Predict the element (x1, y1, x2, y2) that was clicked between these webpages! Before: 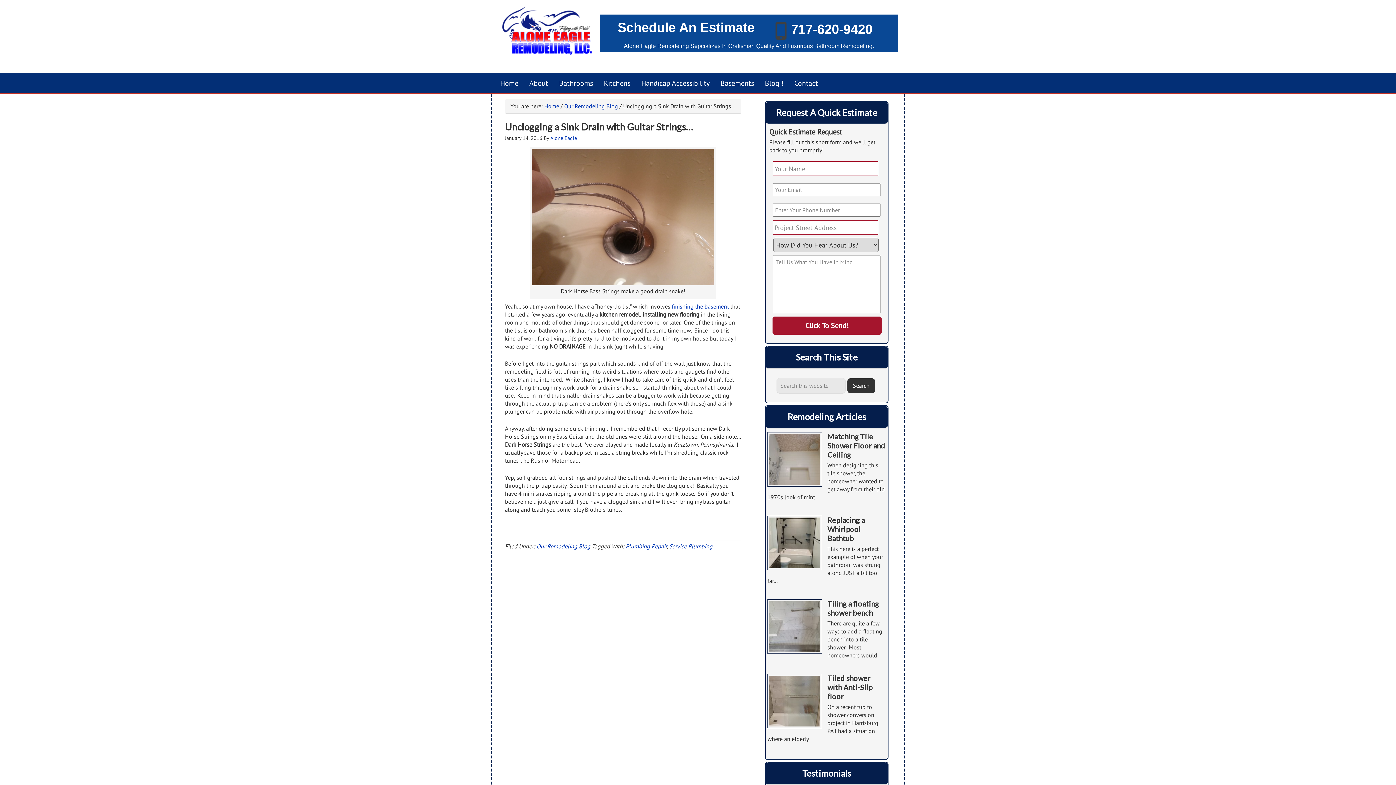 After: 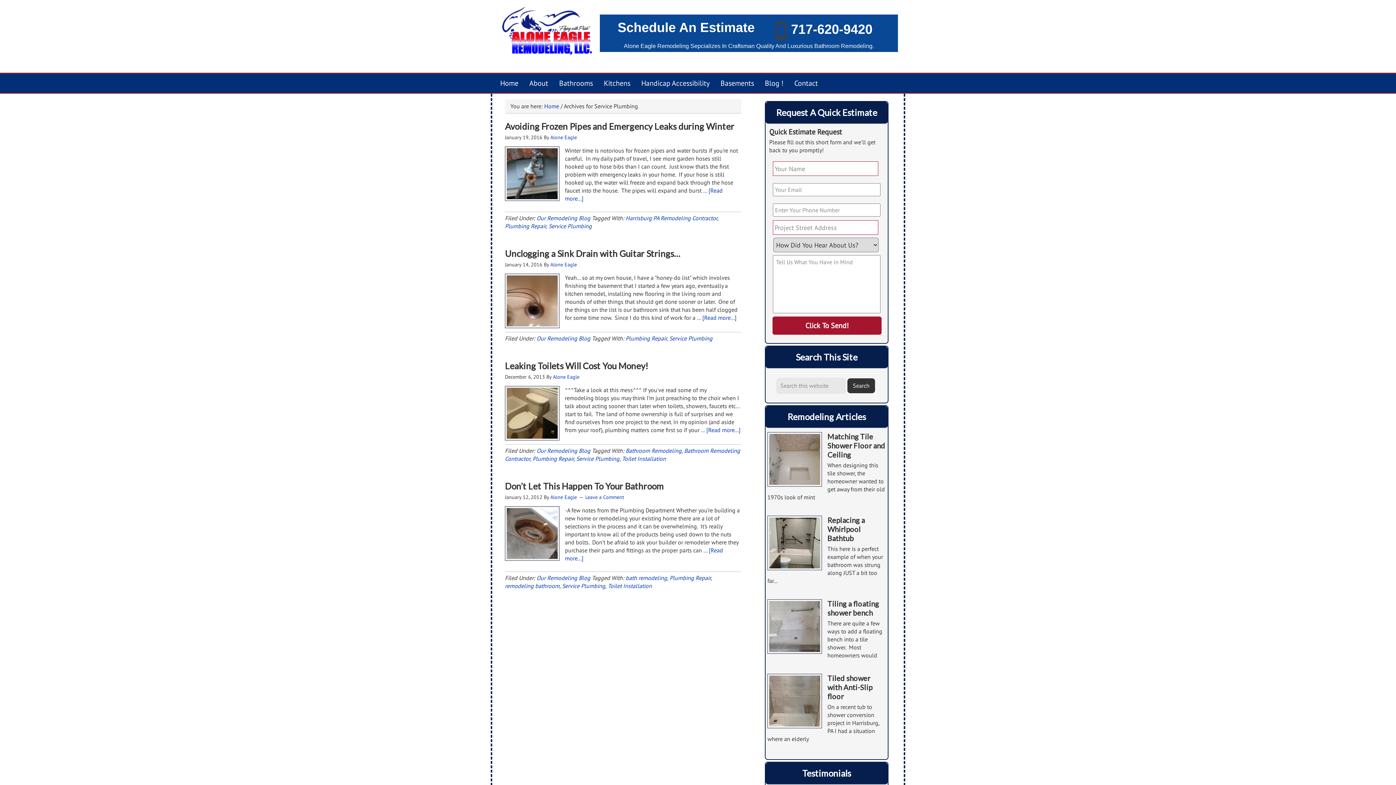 Action: label: Service Plumbing bbox: (669, 542, 712, 550)